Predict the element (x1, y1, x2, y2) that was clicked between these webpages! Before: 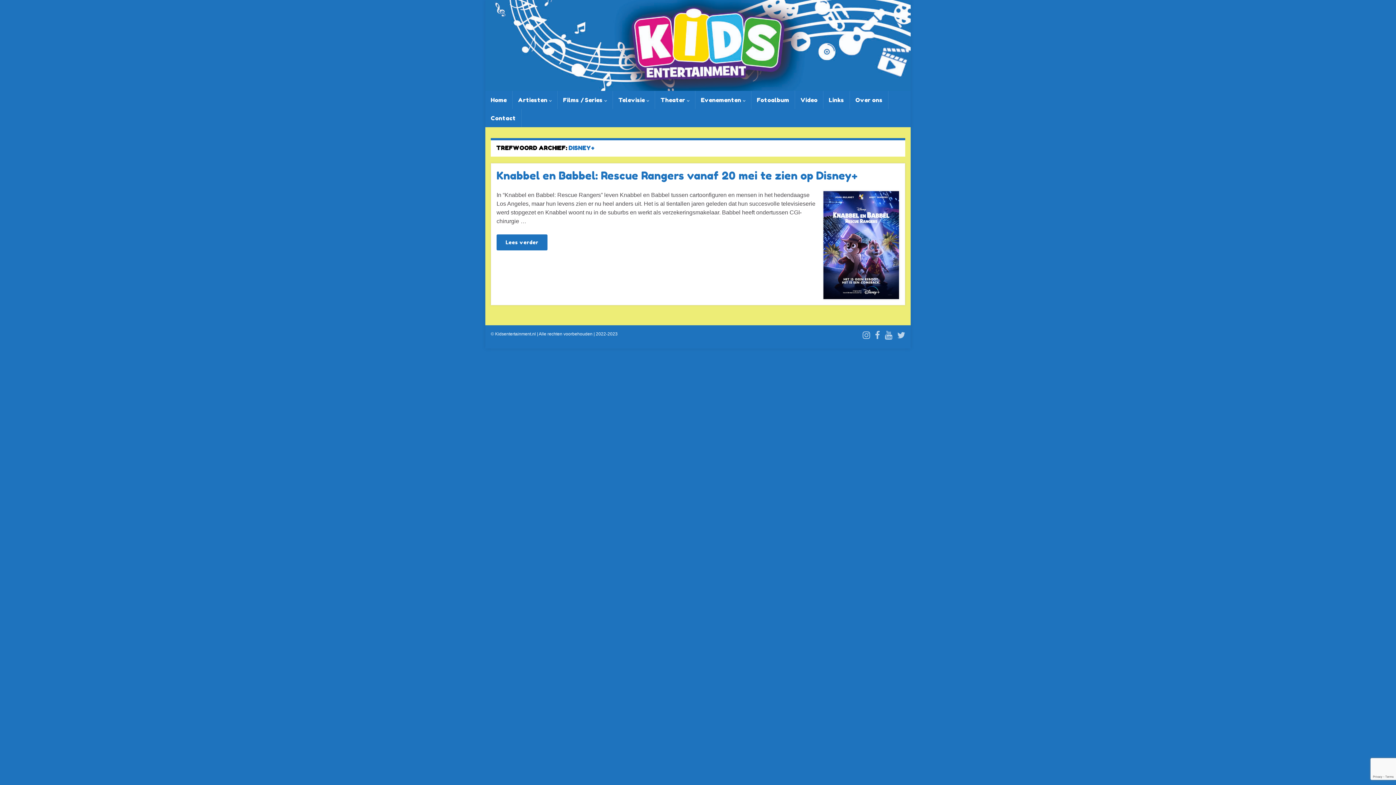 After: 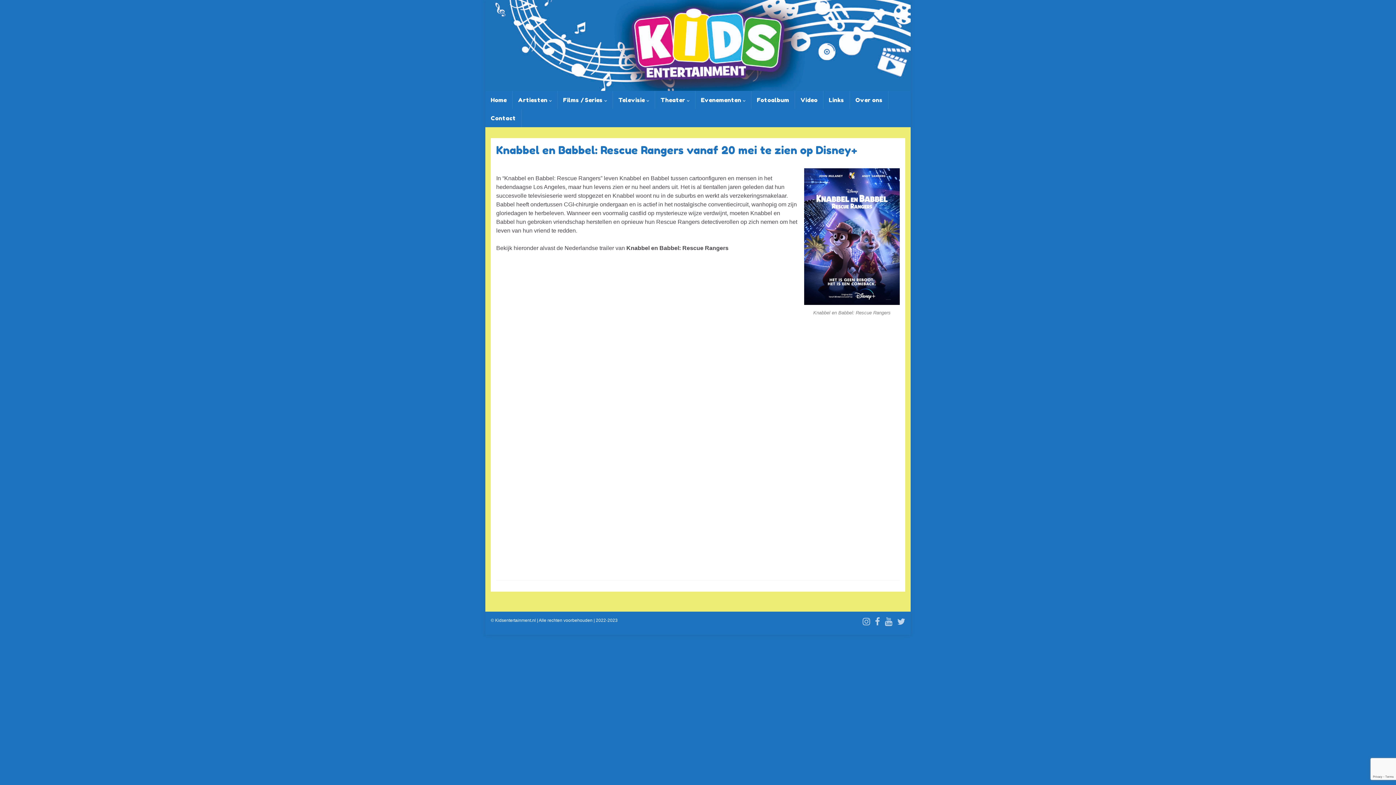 Action: label: Knabbel en Babbel: Rescue Rangers vanaf 20 mei te zien op Disney+ bbox: (496, 169, 899, 182)